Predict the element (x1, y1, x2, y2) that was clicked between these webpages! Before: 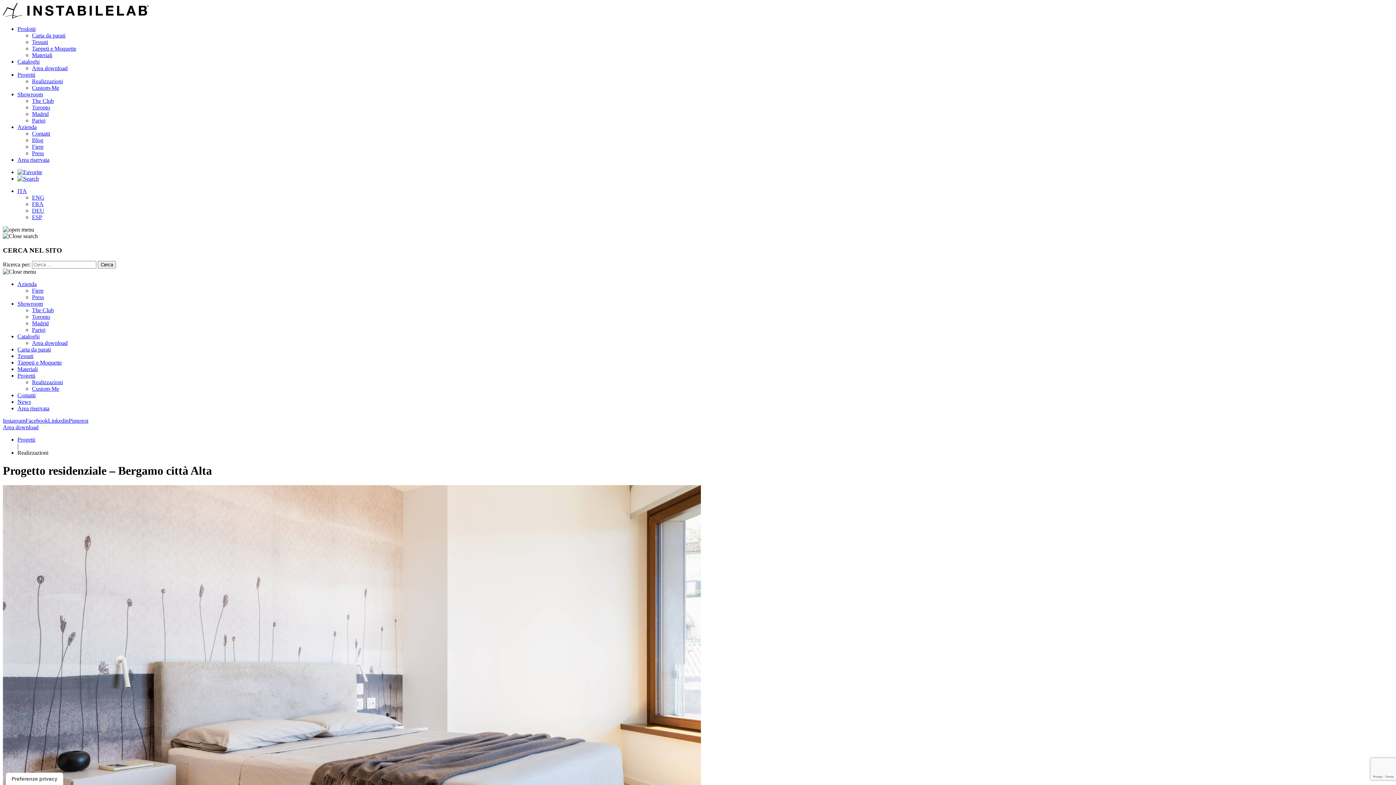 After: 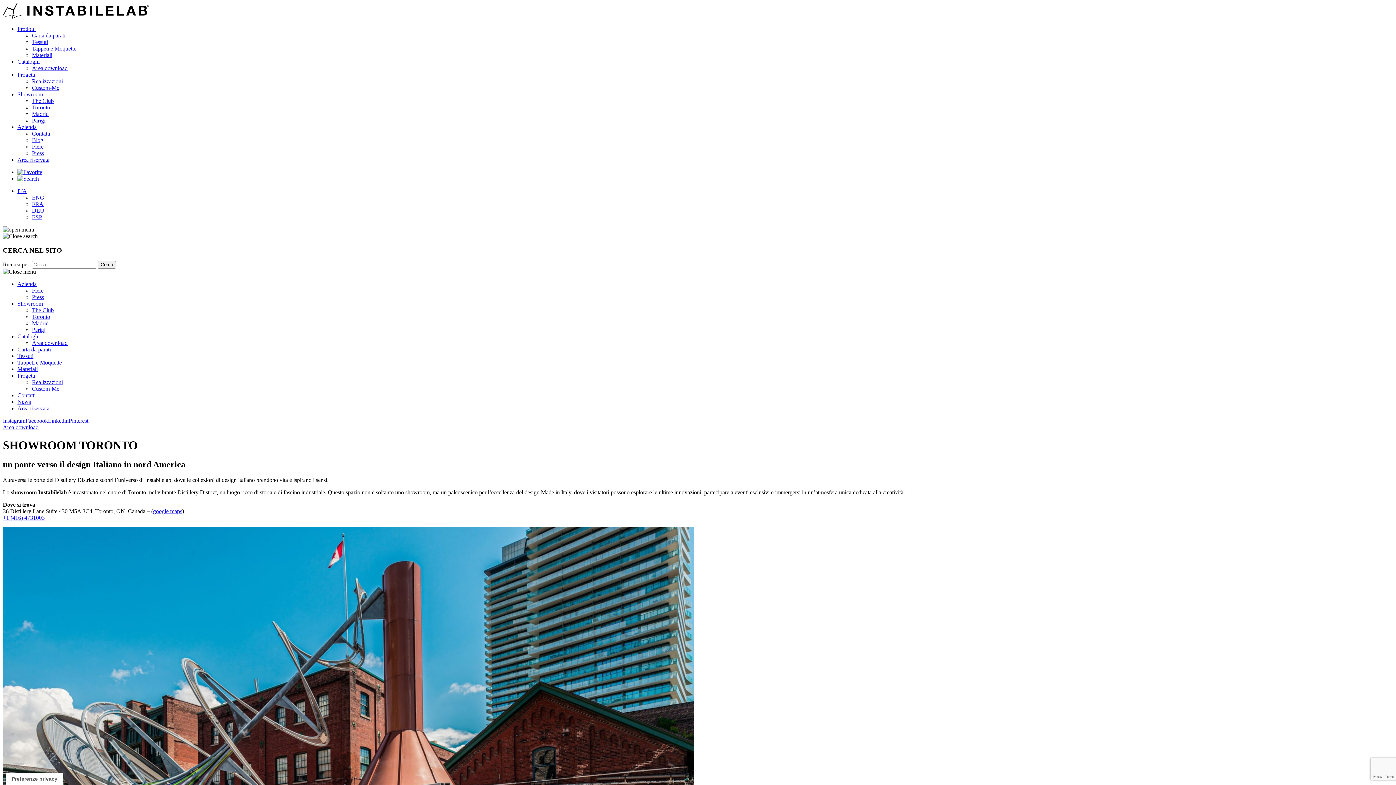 Action: bbox: (32, 313, 50, 320) label: Toronto